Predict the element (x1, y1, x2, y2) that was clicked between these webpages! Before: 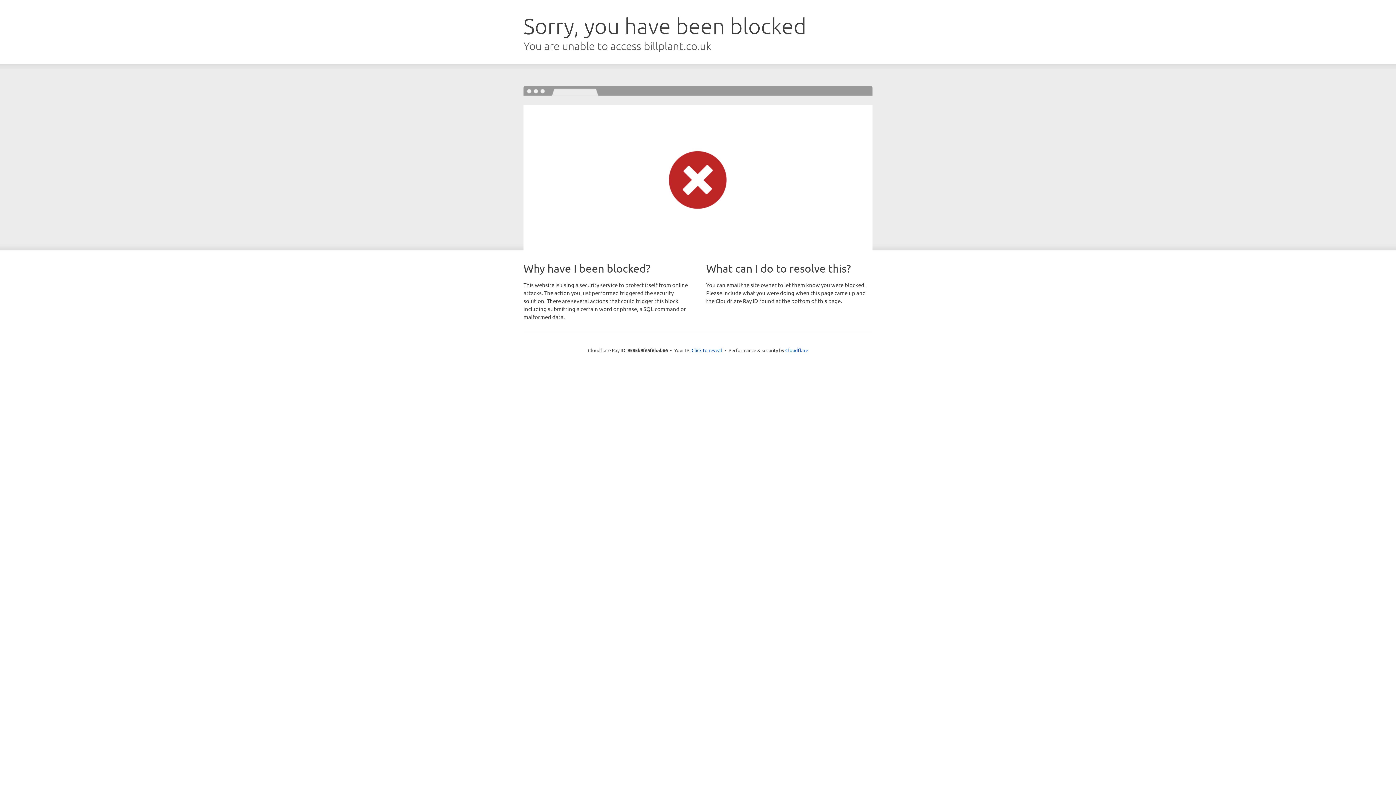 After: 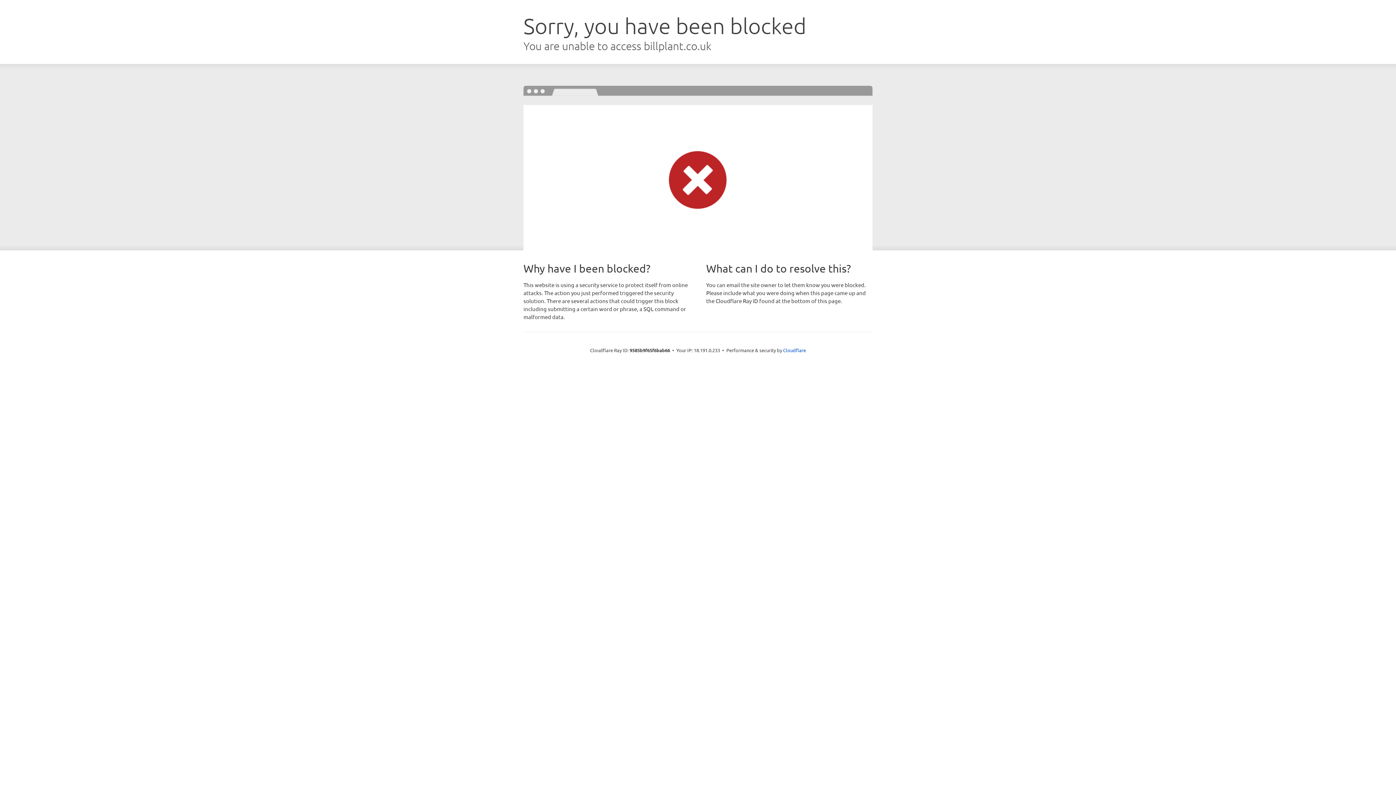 Action: label: Click to reveal bbox: (691, 346, 722, 353)